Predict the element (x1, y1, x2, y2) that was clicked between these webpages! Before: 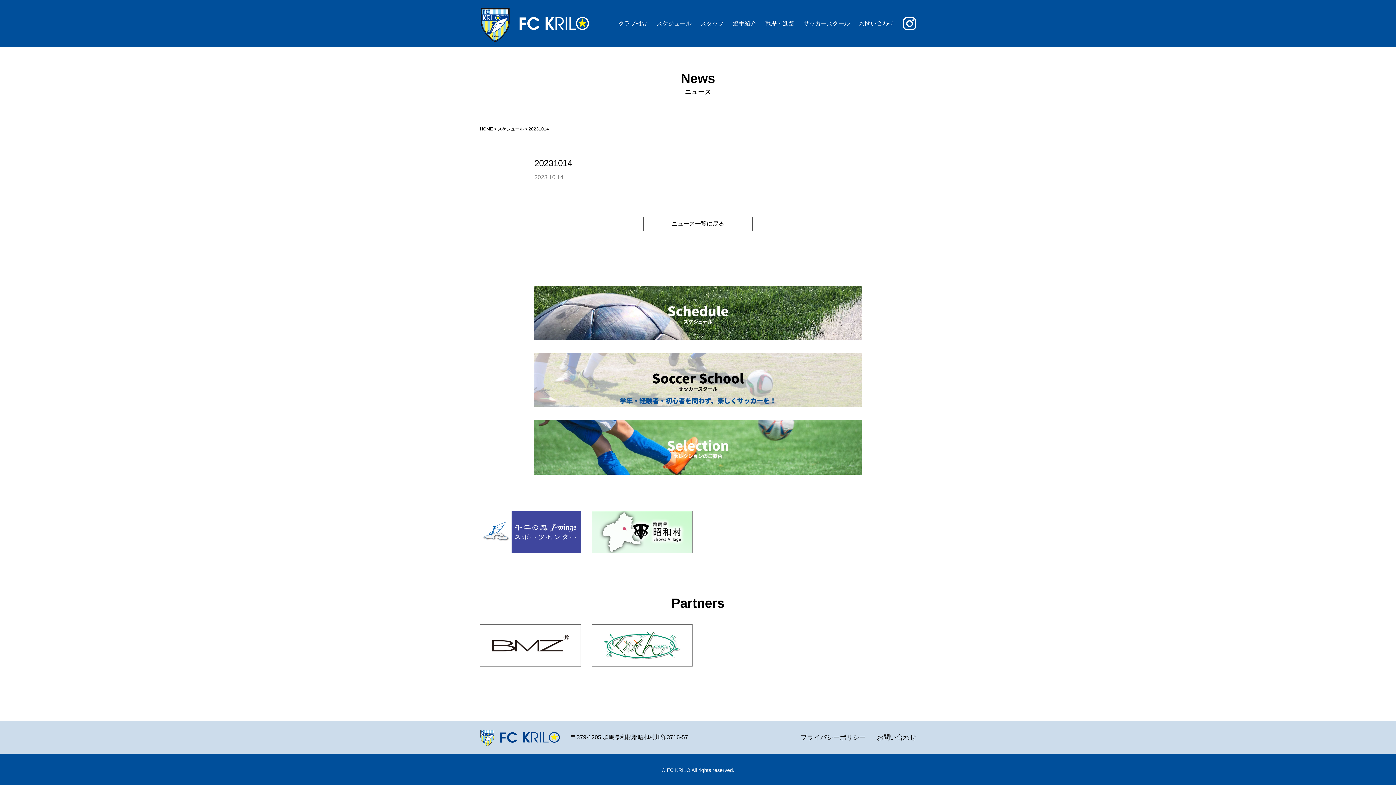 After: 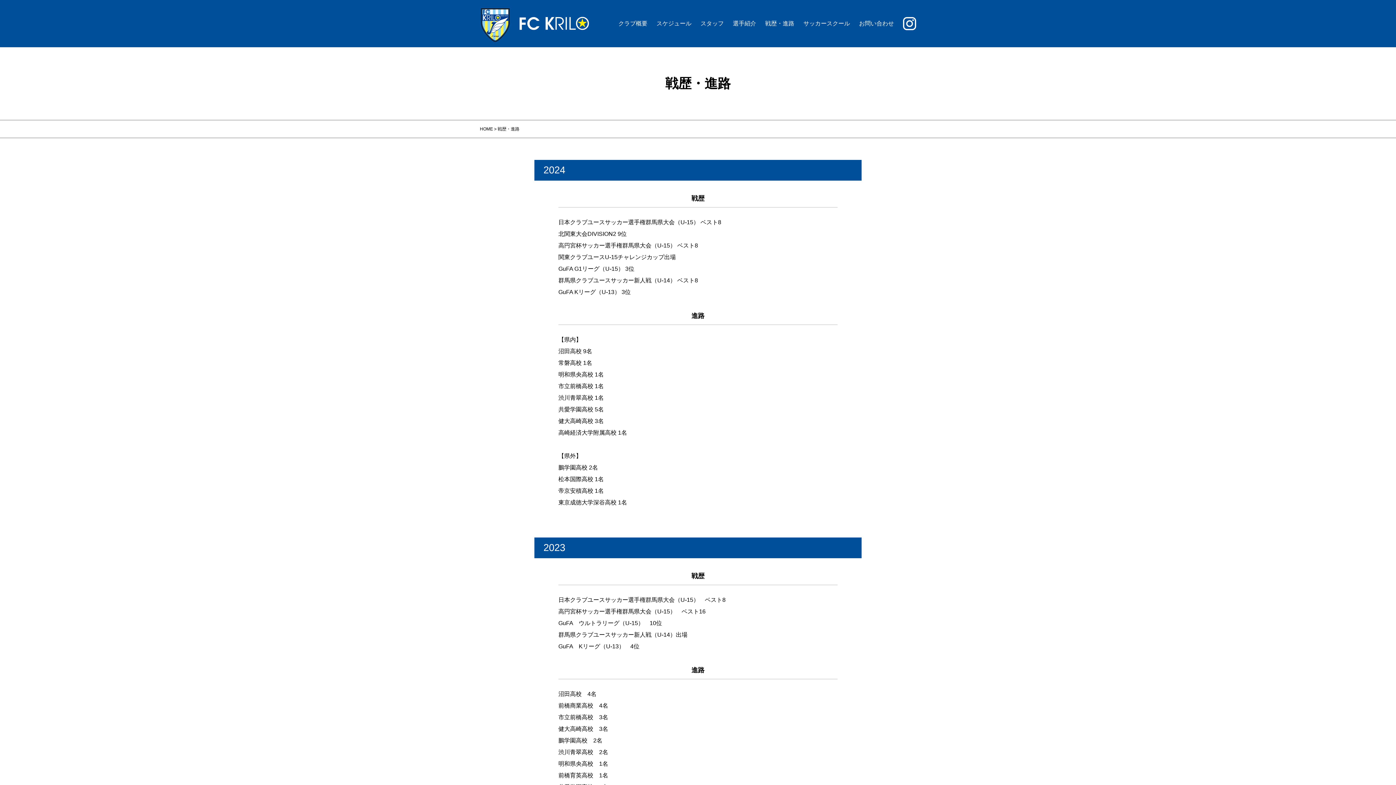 Action: bbox: (765, 17, 794, 29) label: 戦歴・進路